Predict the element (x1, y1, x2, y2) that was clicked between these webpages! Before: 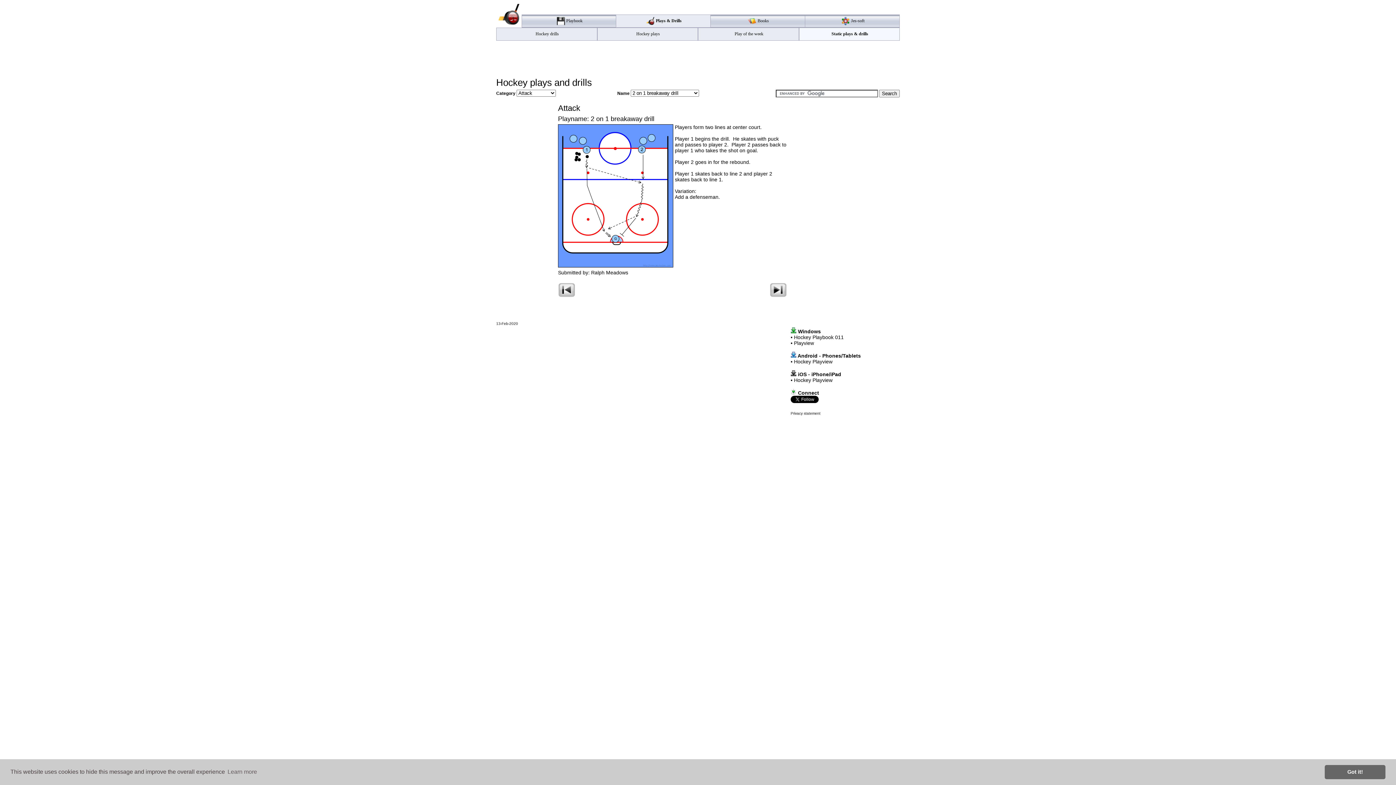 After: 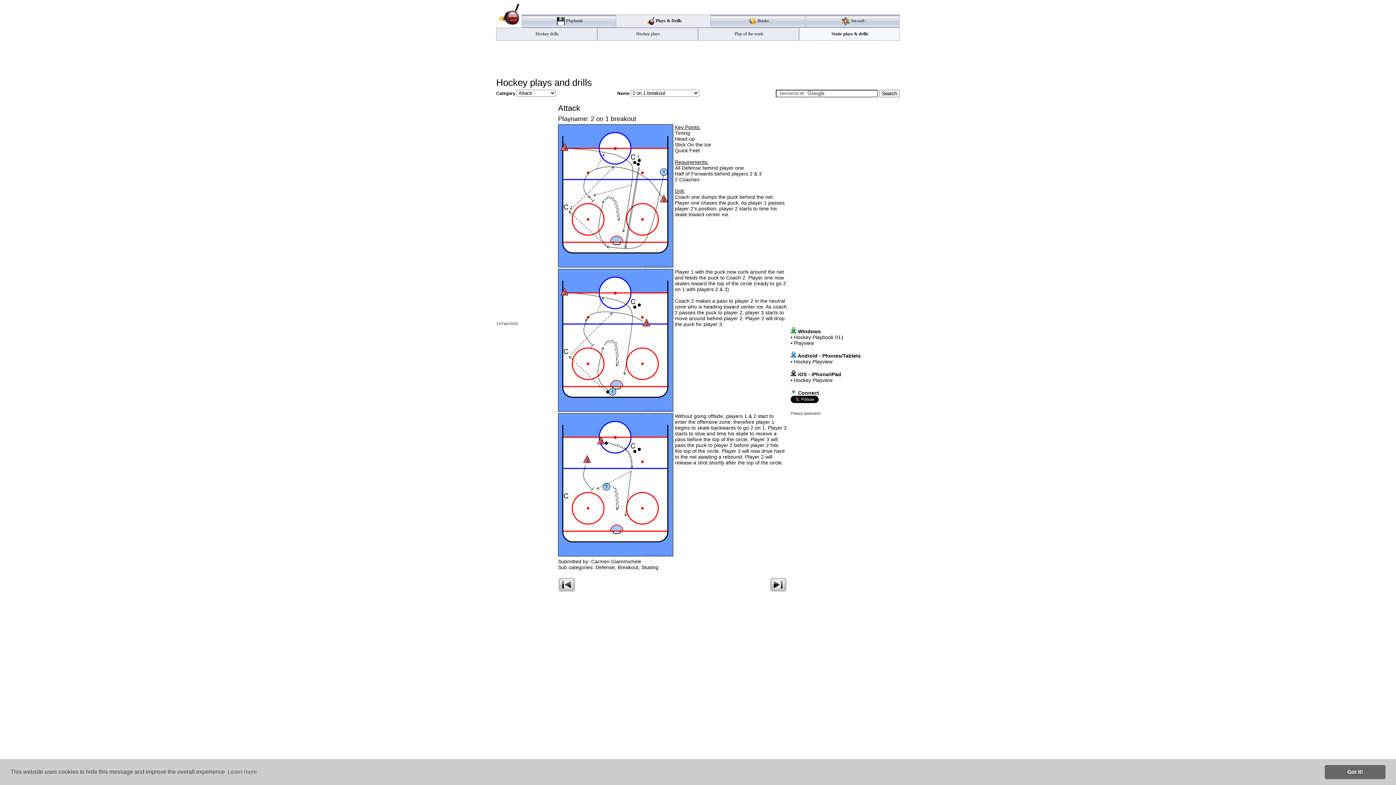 Action: bbox: (769, 293, 787, 299)